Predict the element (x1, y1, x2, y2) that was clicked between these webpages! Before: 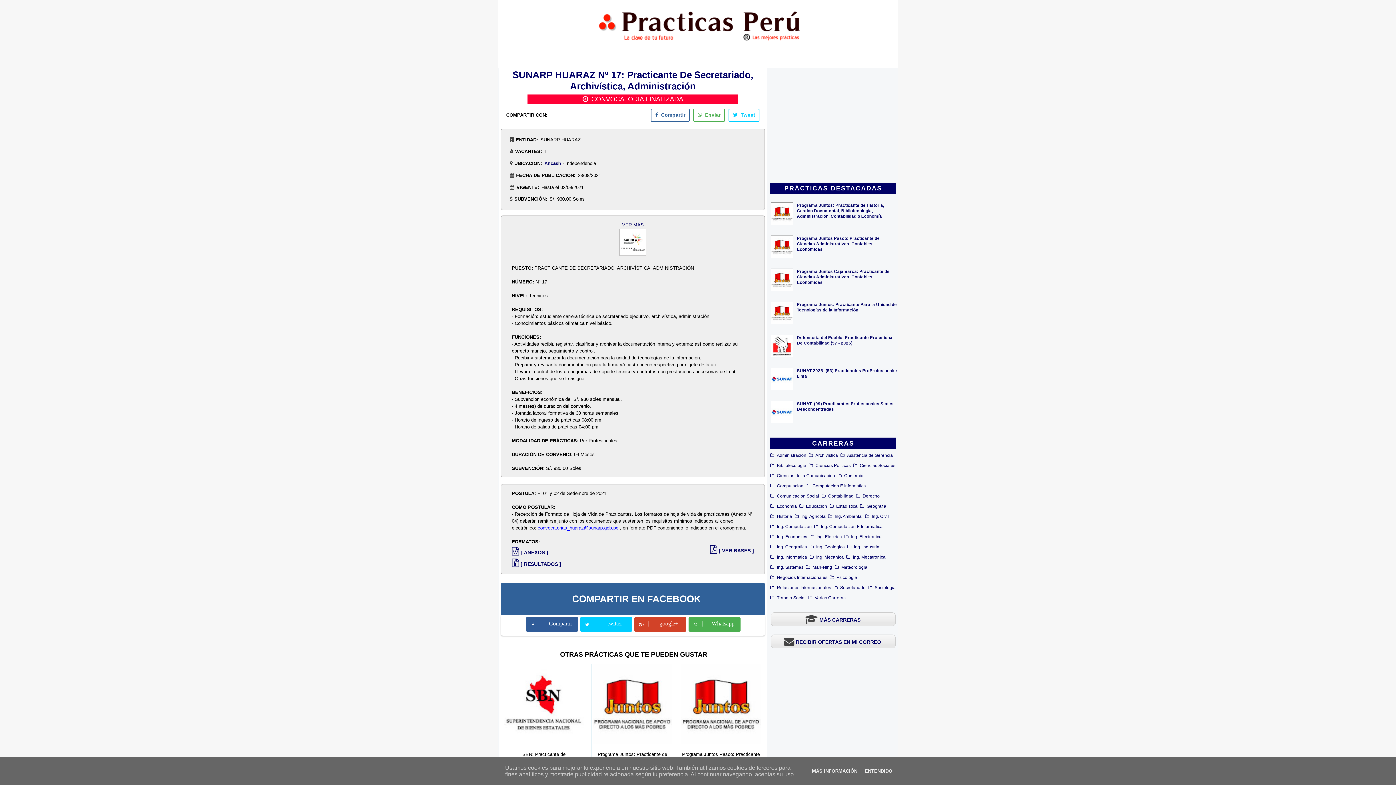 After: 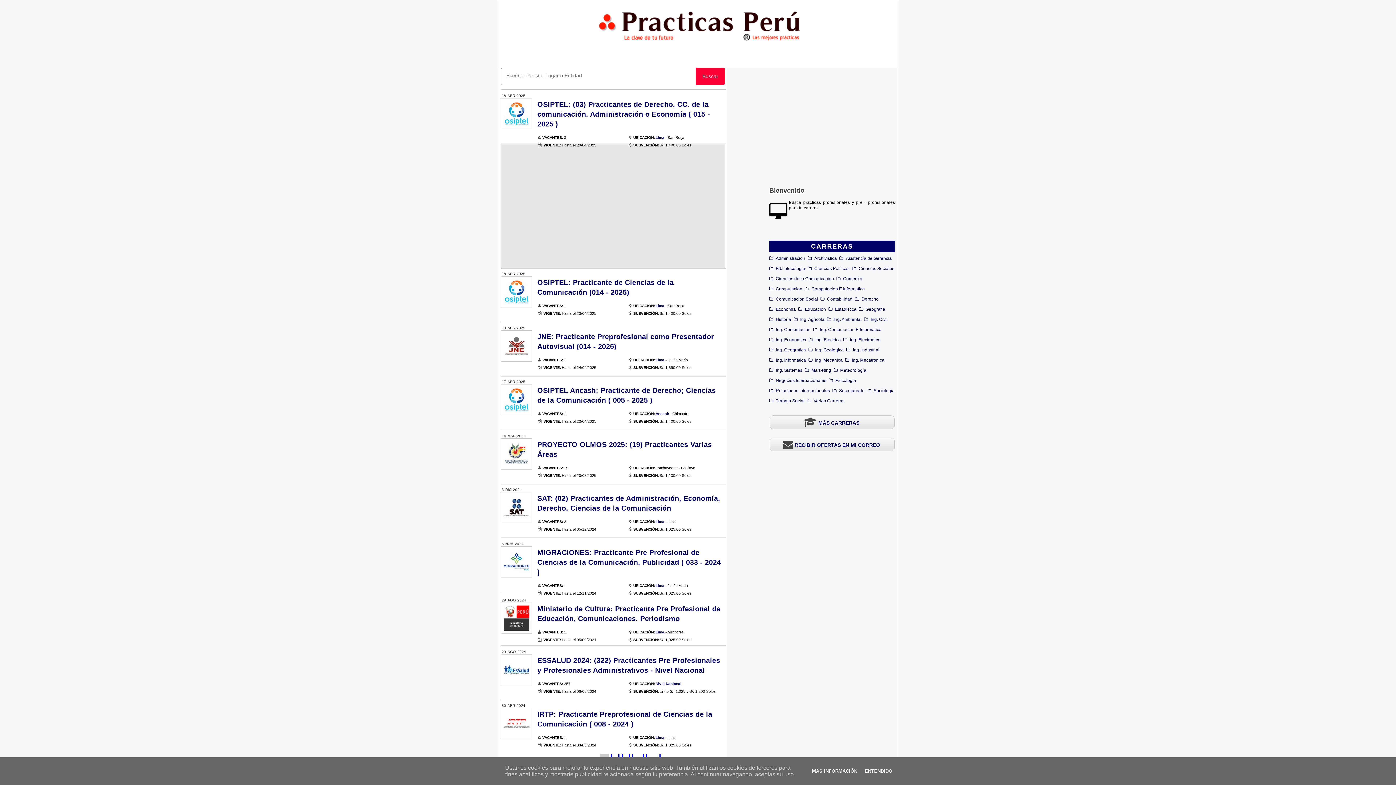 Action: label: Ciencias de la Comunicacion bbox: (775, 472, 836, 480)